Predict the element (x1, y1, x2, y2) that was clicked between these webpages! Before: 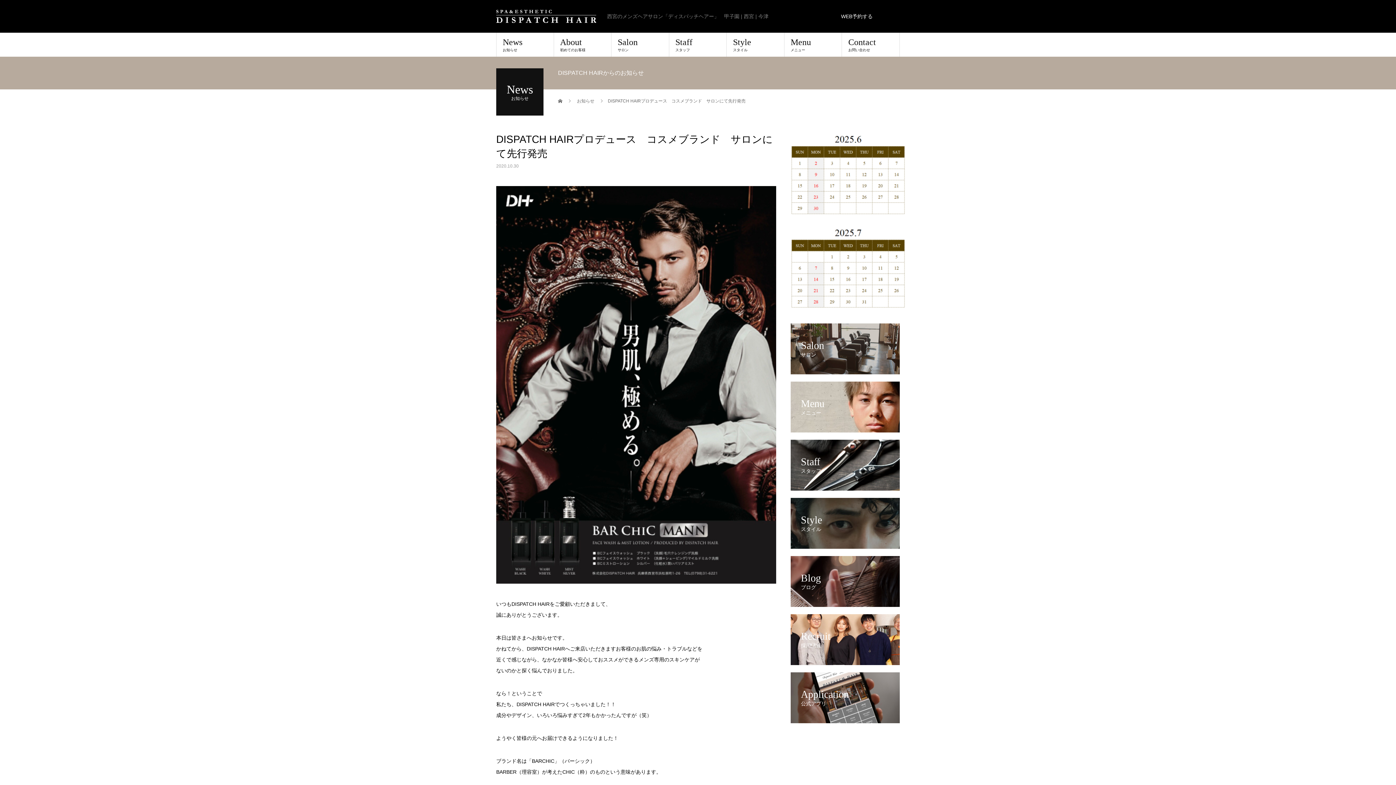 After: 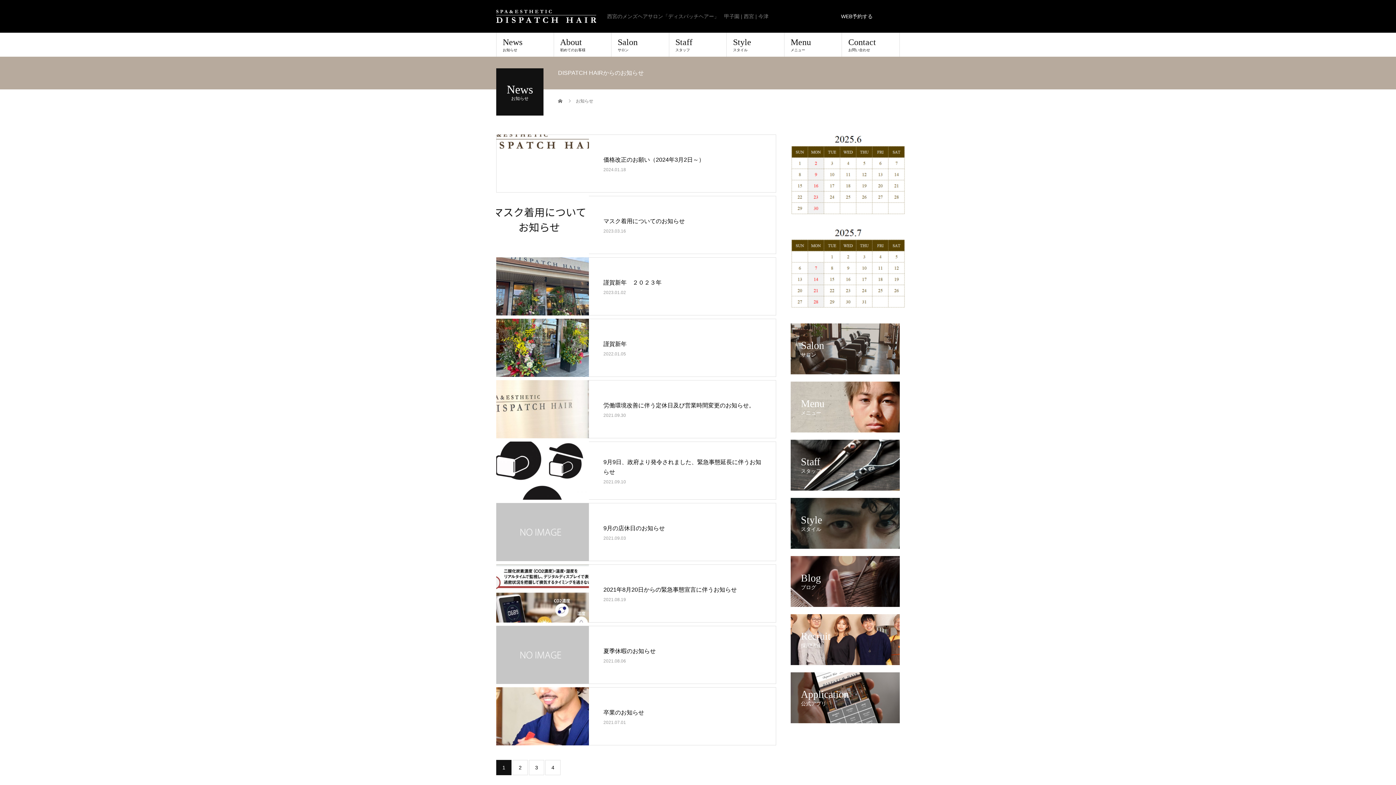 Action: label: お知らせ  bbox: (577, 98, 595, 103)